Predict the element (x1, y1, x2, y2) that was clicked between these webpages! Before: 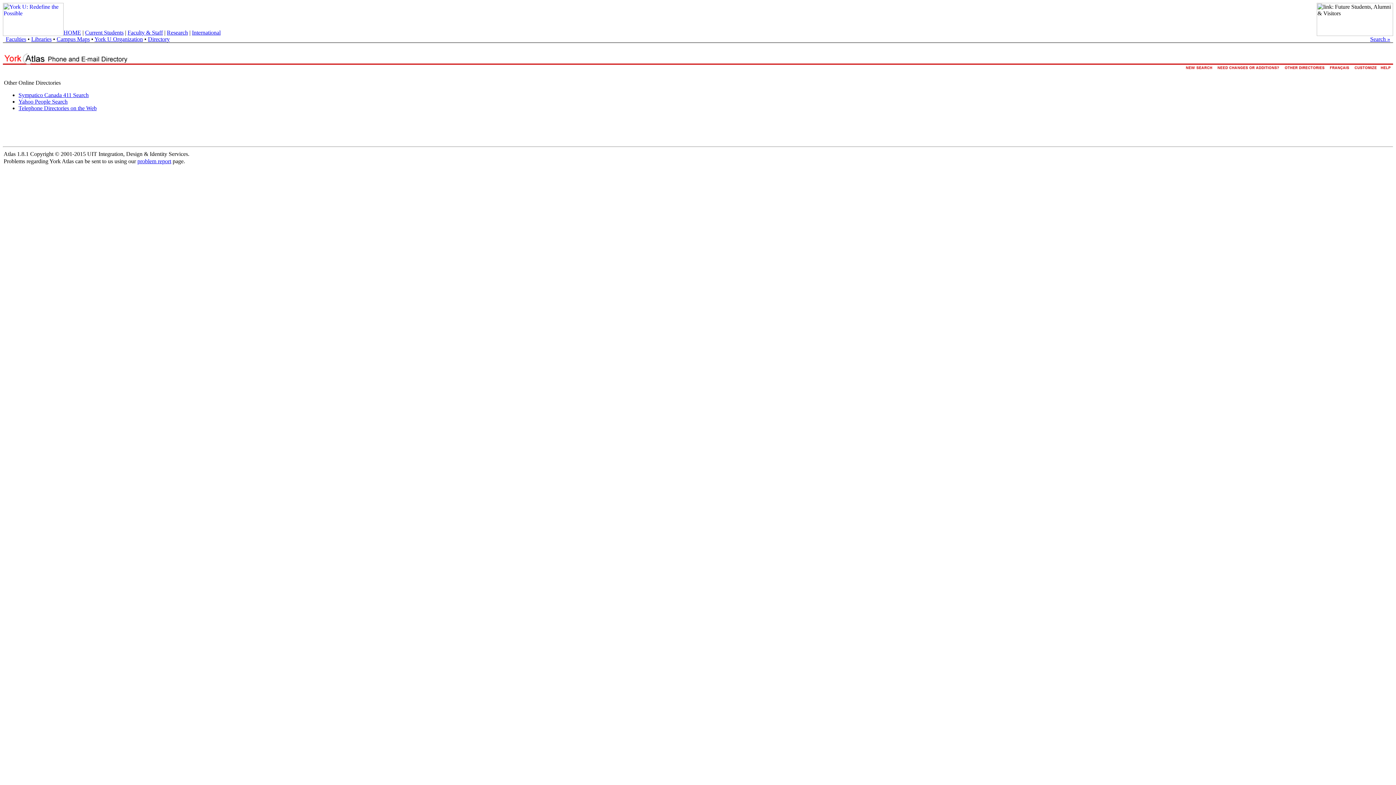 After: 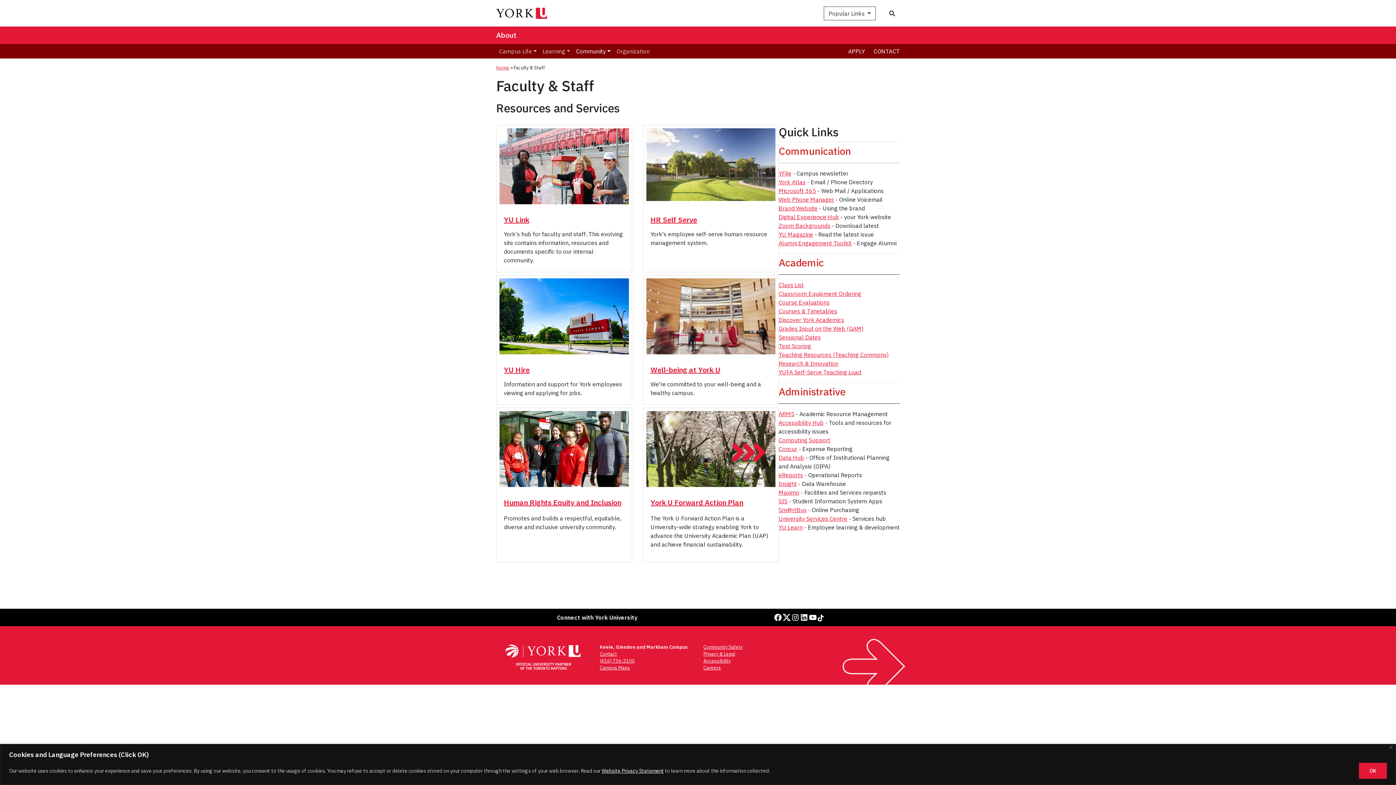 Action: bbox: (127, 29, 162, 35) label: Faculty & Staff